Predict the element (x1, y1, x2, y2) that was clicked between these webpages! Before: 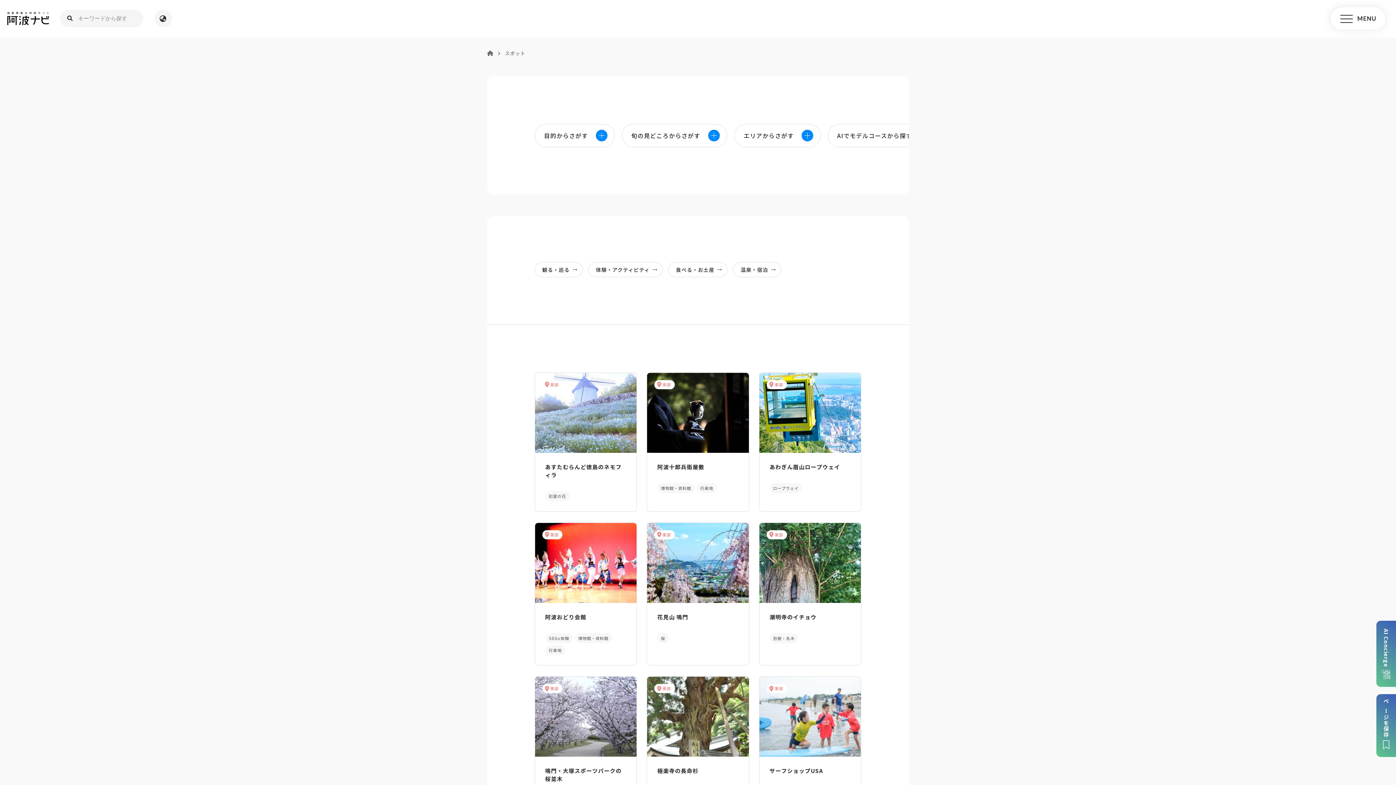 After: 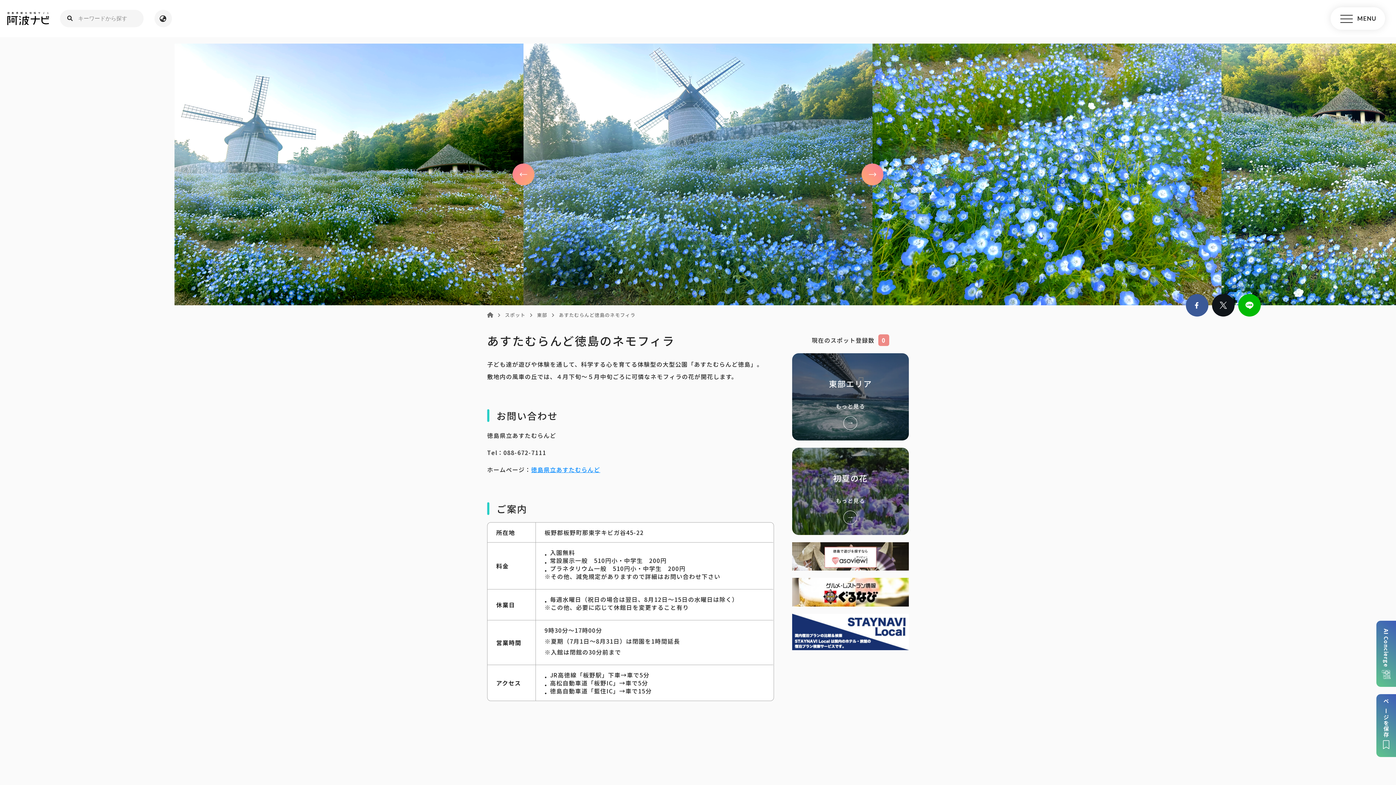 Action: label: あすたむらんど徳島のネモフィラ bbox: (545, 463, 626, 479)